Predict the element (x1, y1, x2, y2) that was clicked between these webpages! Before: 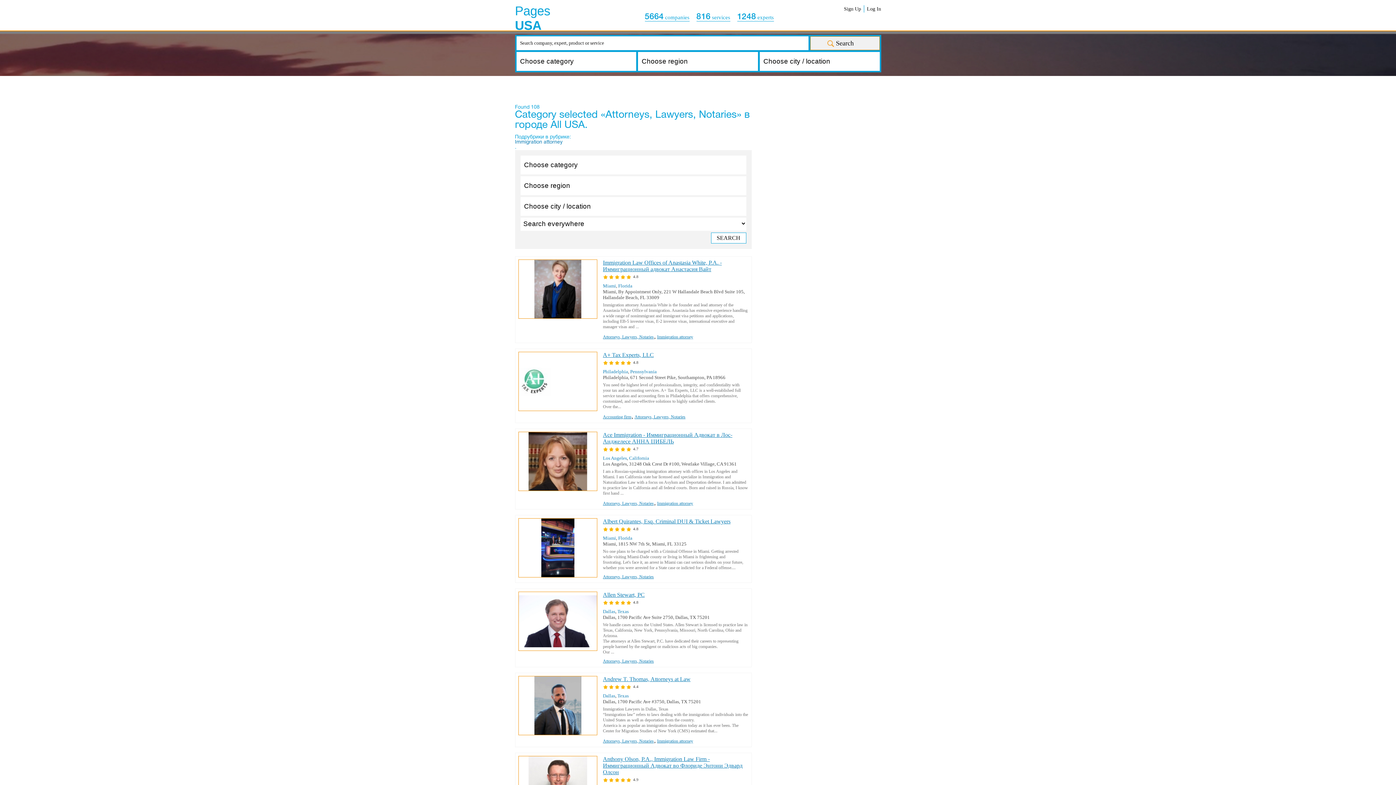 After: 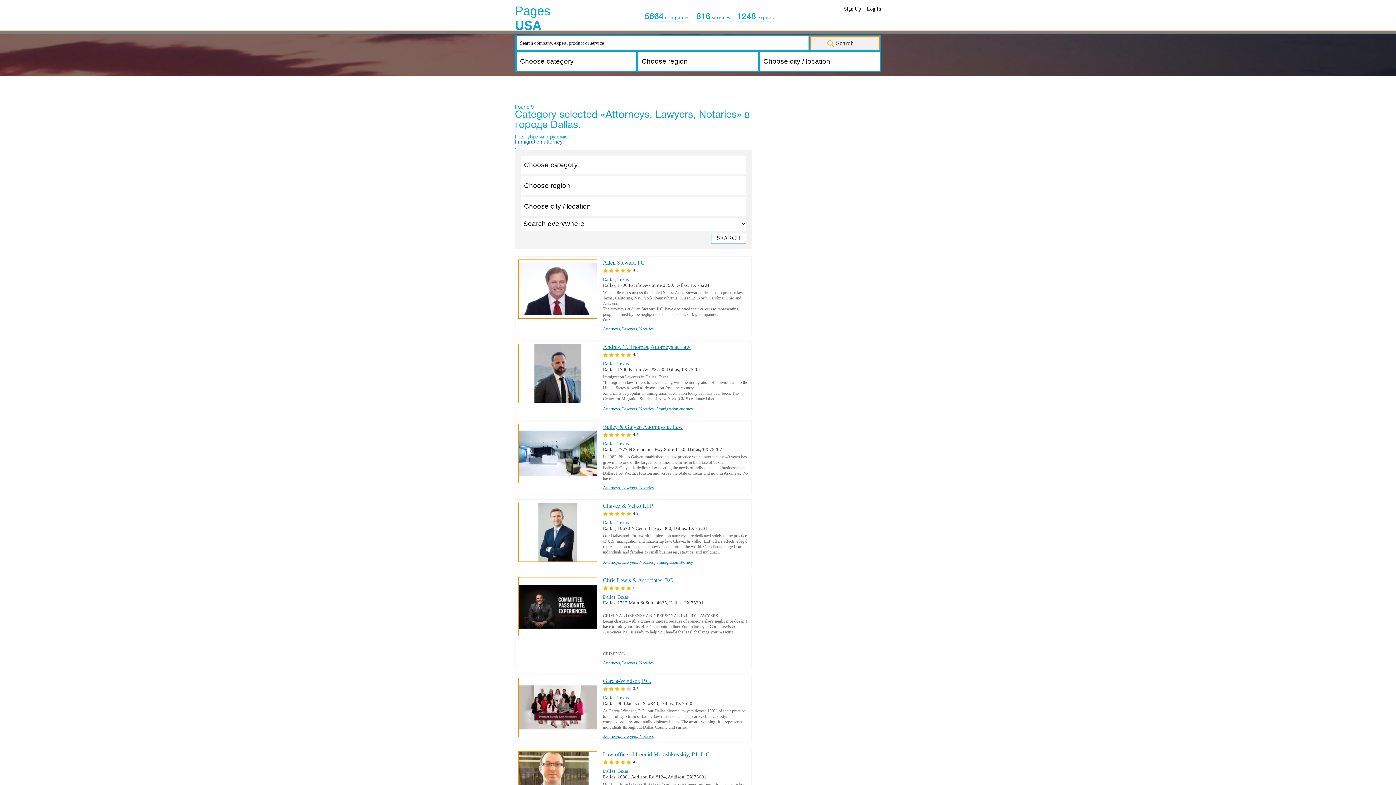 Action: bbox: (603, 609, 615, 614) label: Dallas